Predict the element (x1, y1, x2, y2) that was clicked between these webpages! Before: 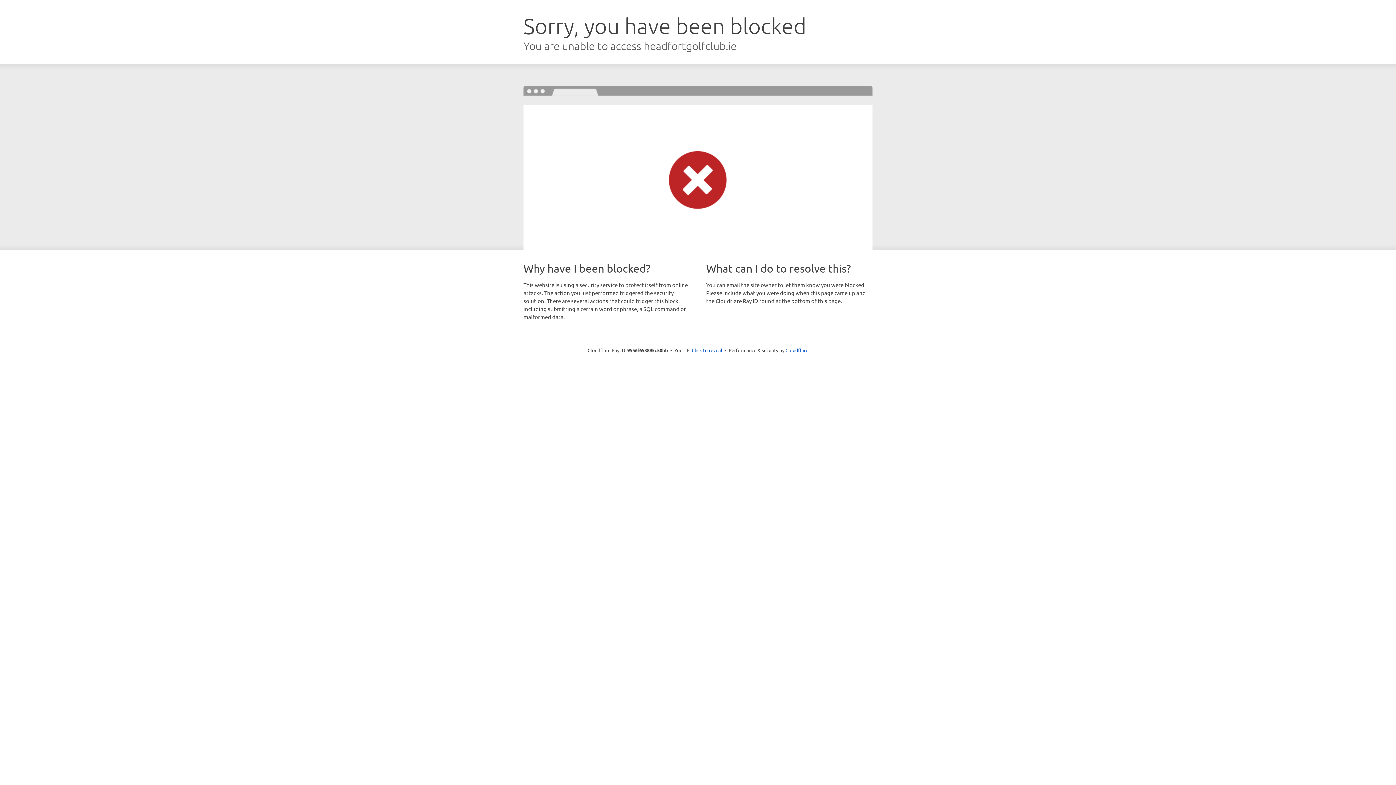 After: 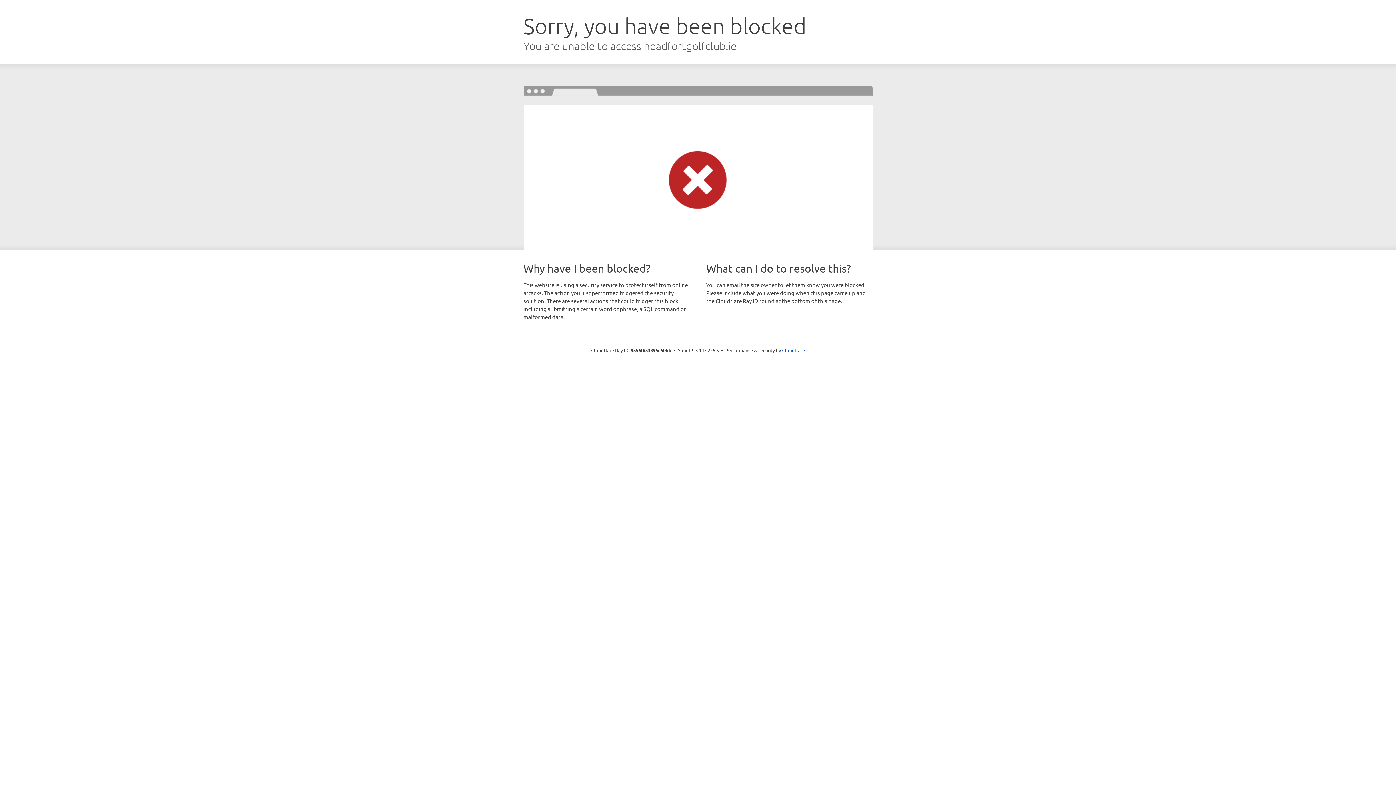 Action: label: Click to reveal bbox: (692, 346, 722, 353)